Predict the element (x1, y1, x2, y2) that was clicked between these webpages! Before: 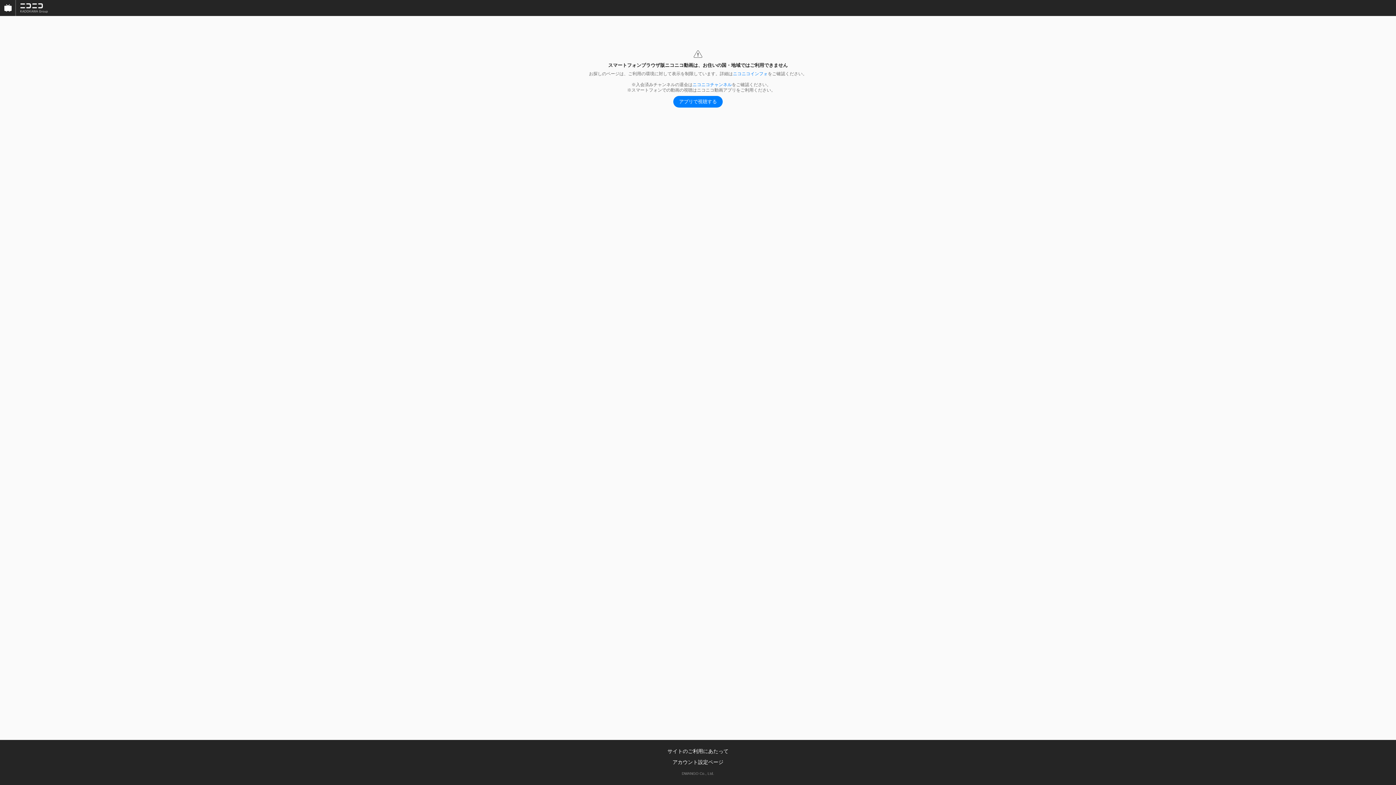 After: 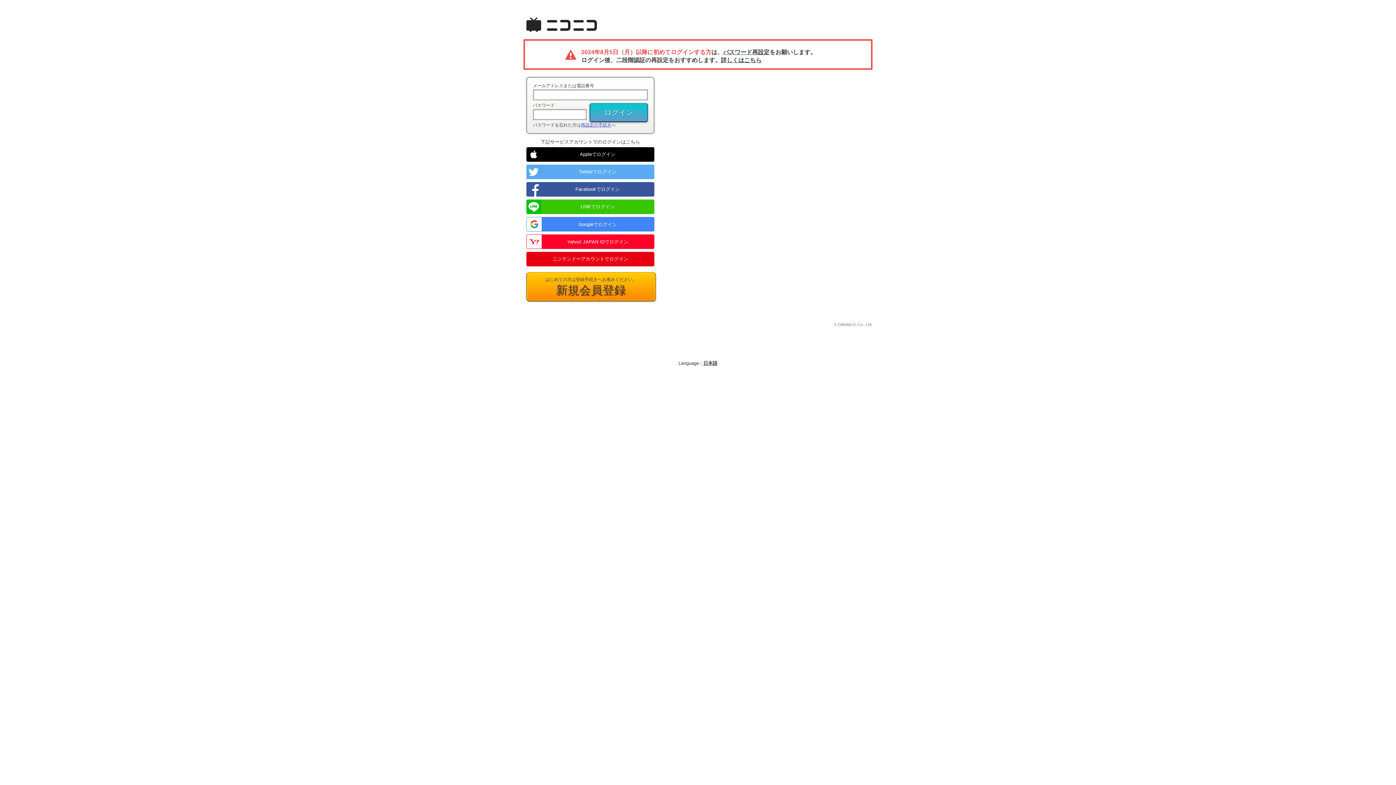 Action: bbox: (672, 759, 723, 765) label: アカウント設定ページ